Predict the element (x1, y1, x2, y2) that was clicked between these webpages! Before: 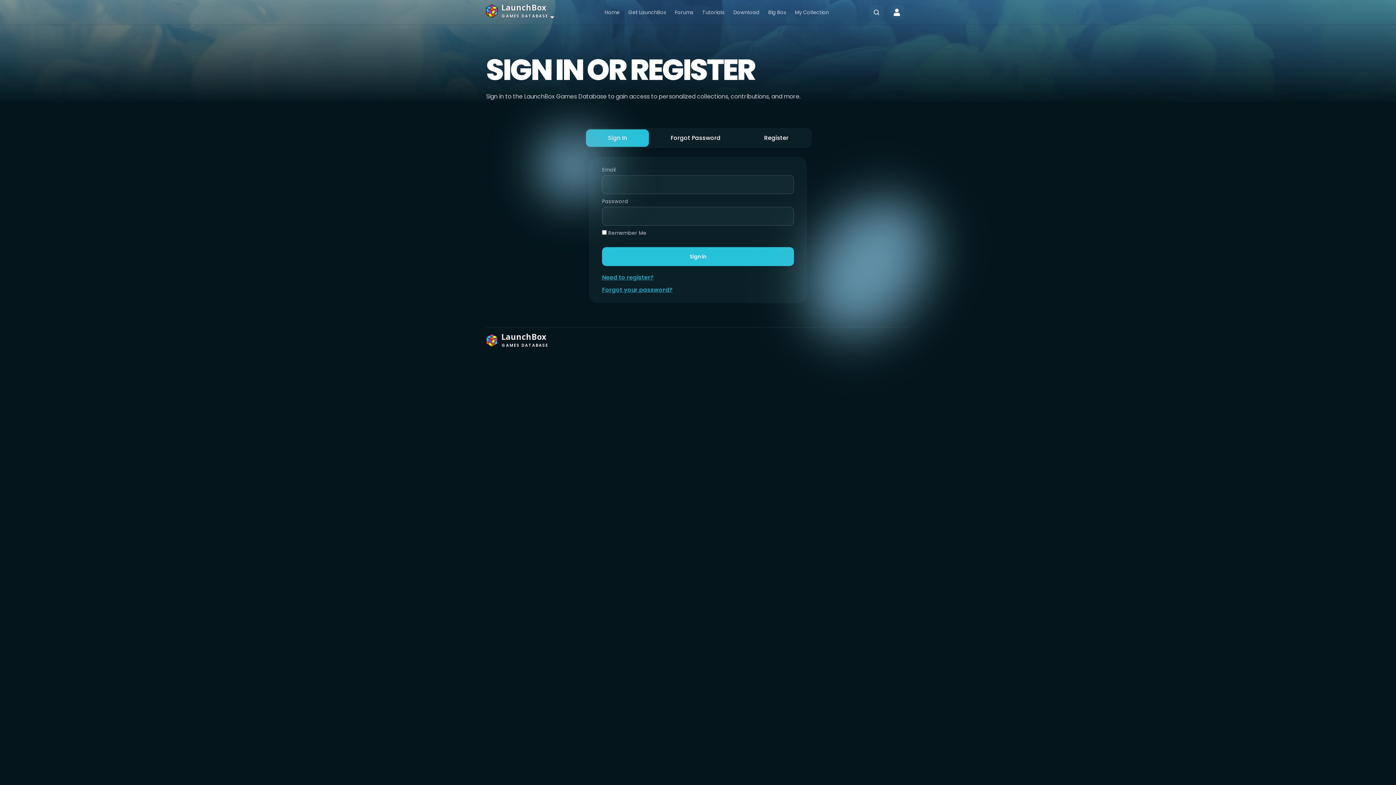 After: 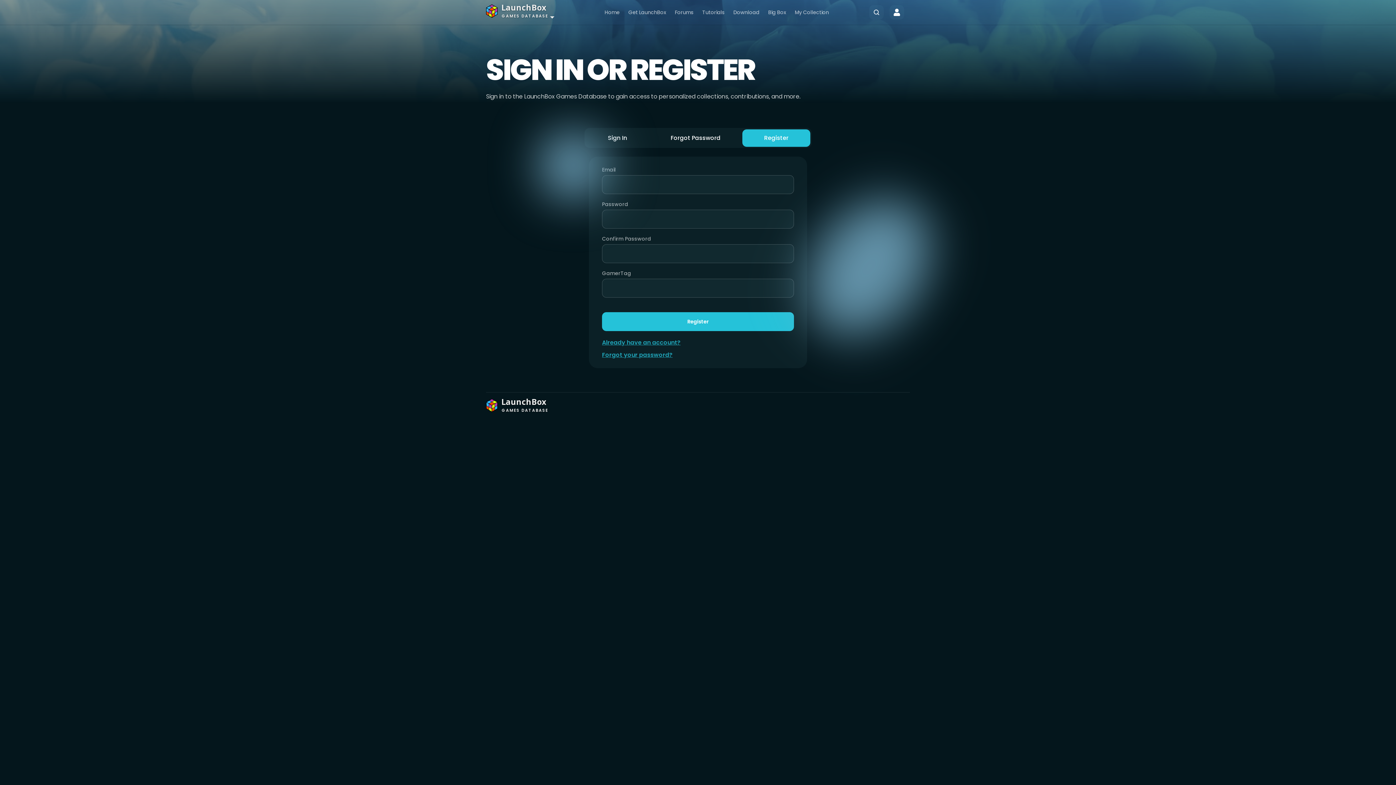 Action: label: Register bbox: (742, 129, 810, 146)